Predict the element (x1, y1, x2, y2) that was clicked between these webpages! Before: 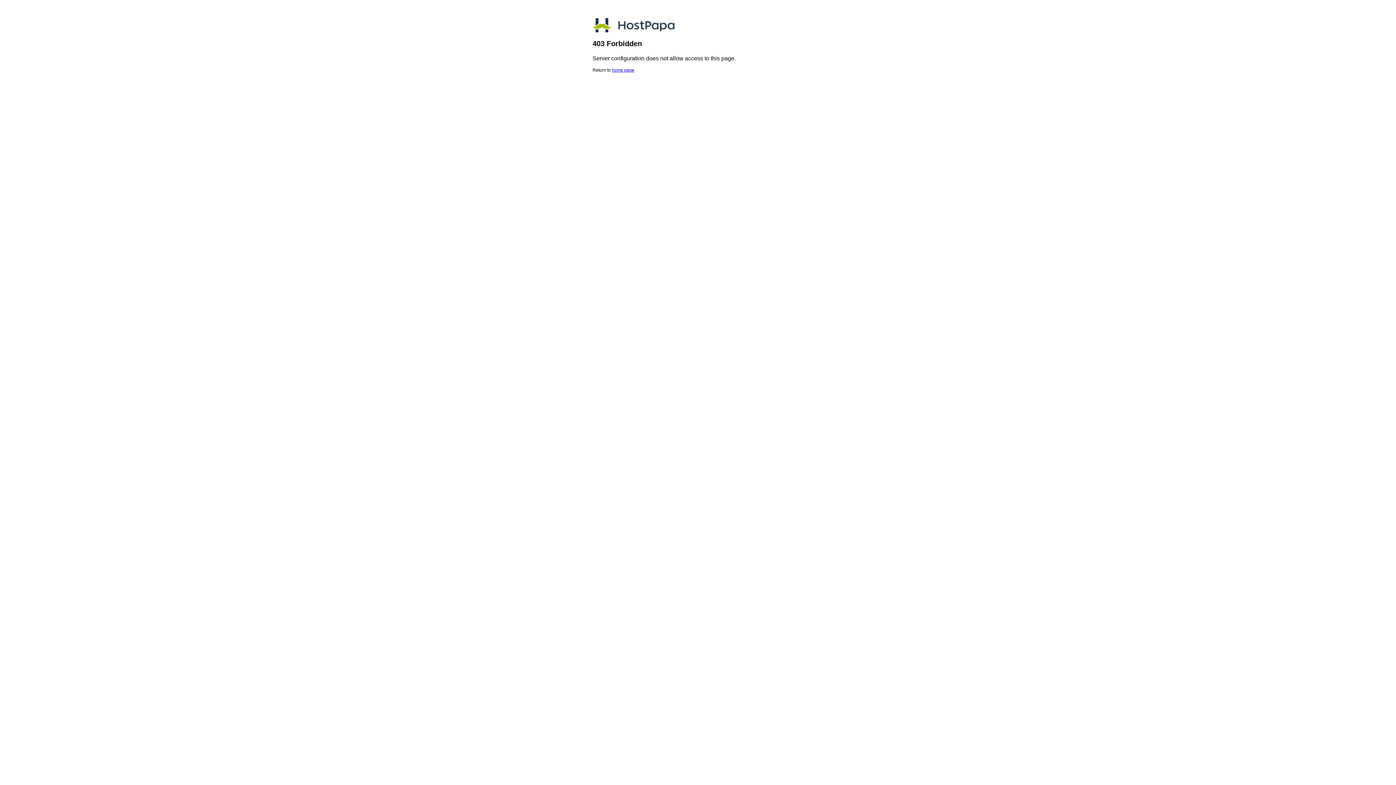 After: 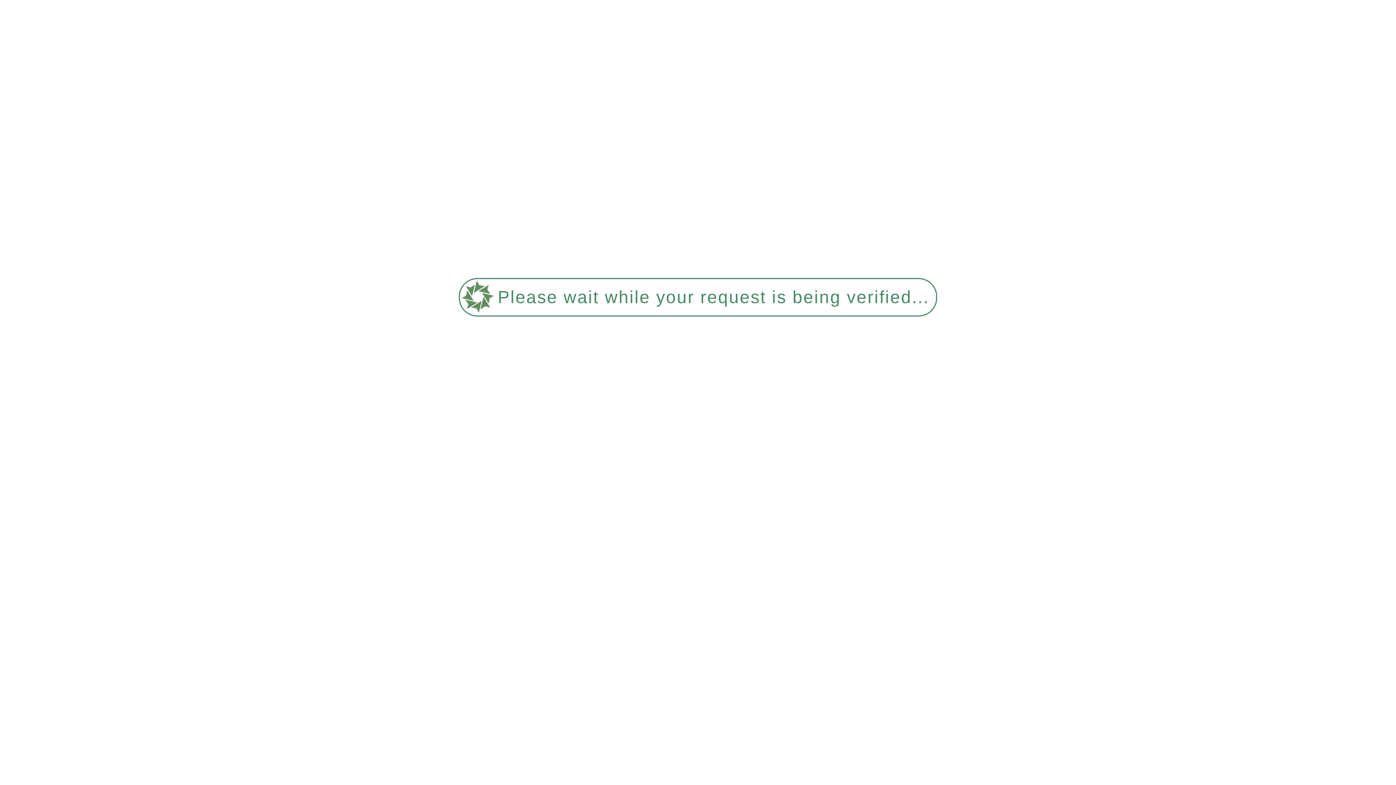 Action: label: home page bbox: (612, 67, 634, 72)